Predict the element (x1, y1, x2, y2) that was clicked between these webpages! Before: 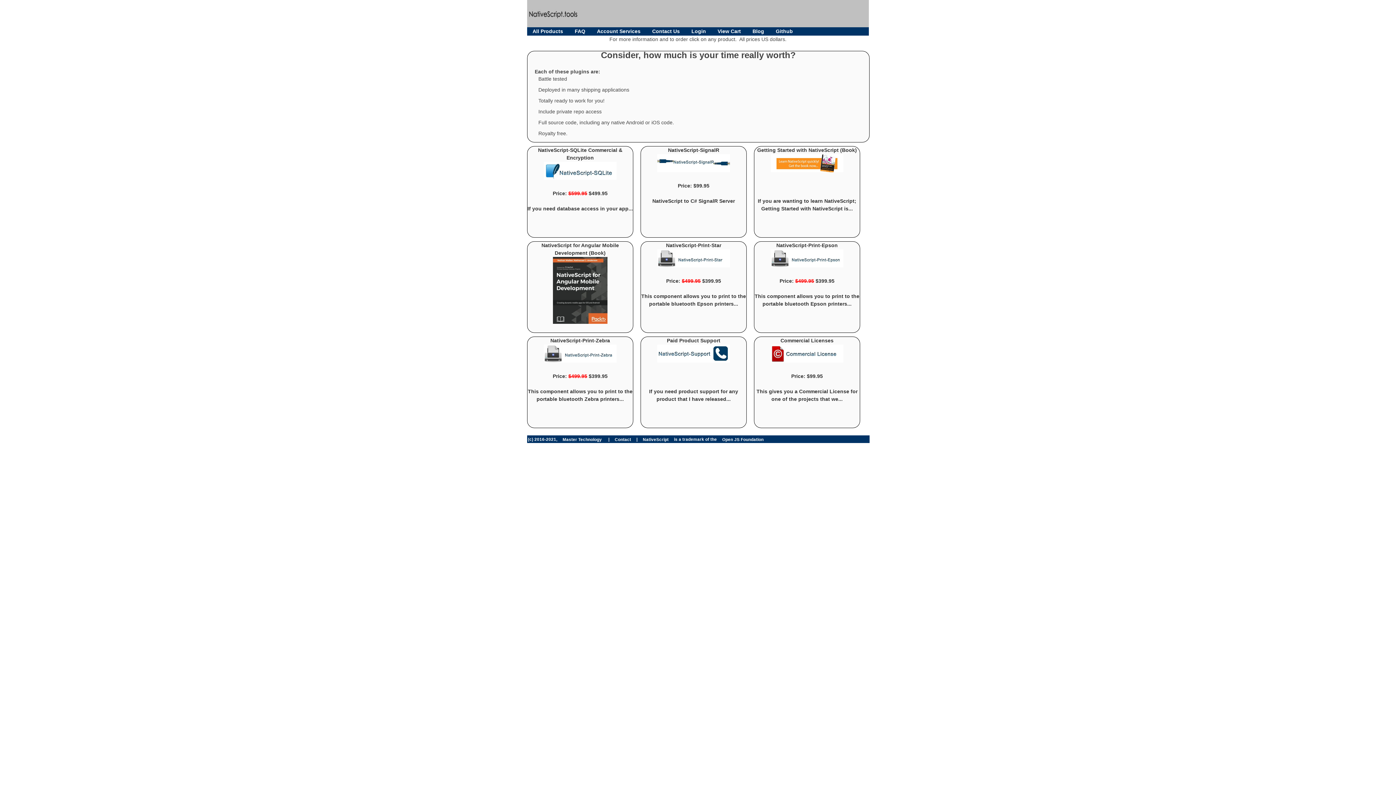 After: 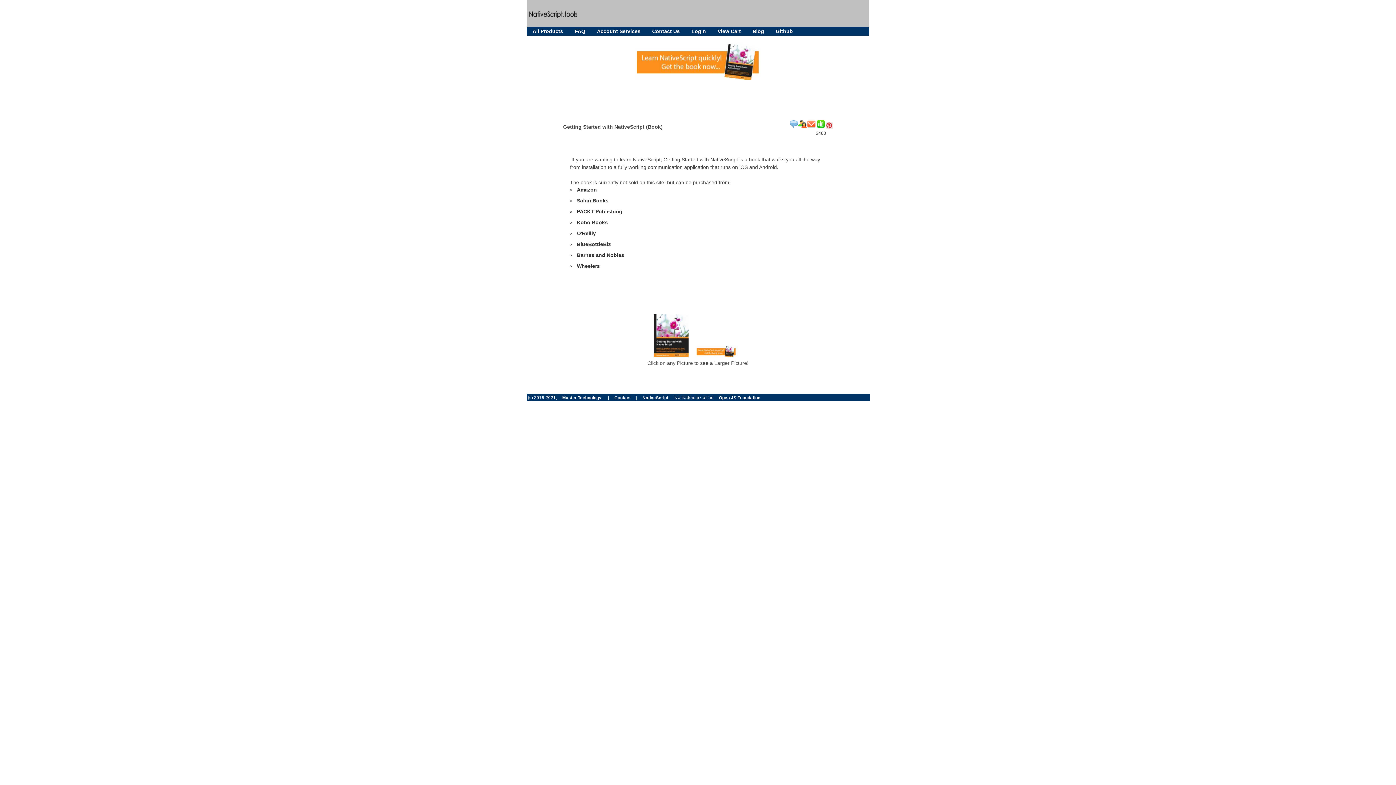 Action: label: Getting Started with NativeScript (Book) bbox: (757, 147, 857, 153)